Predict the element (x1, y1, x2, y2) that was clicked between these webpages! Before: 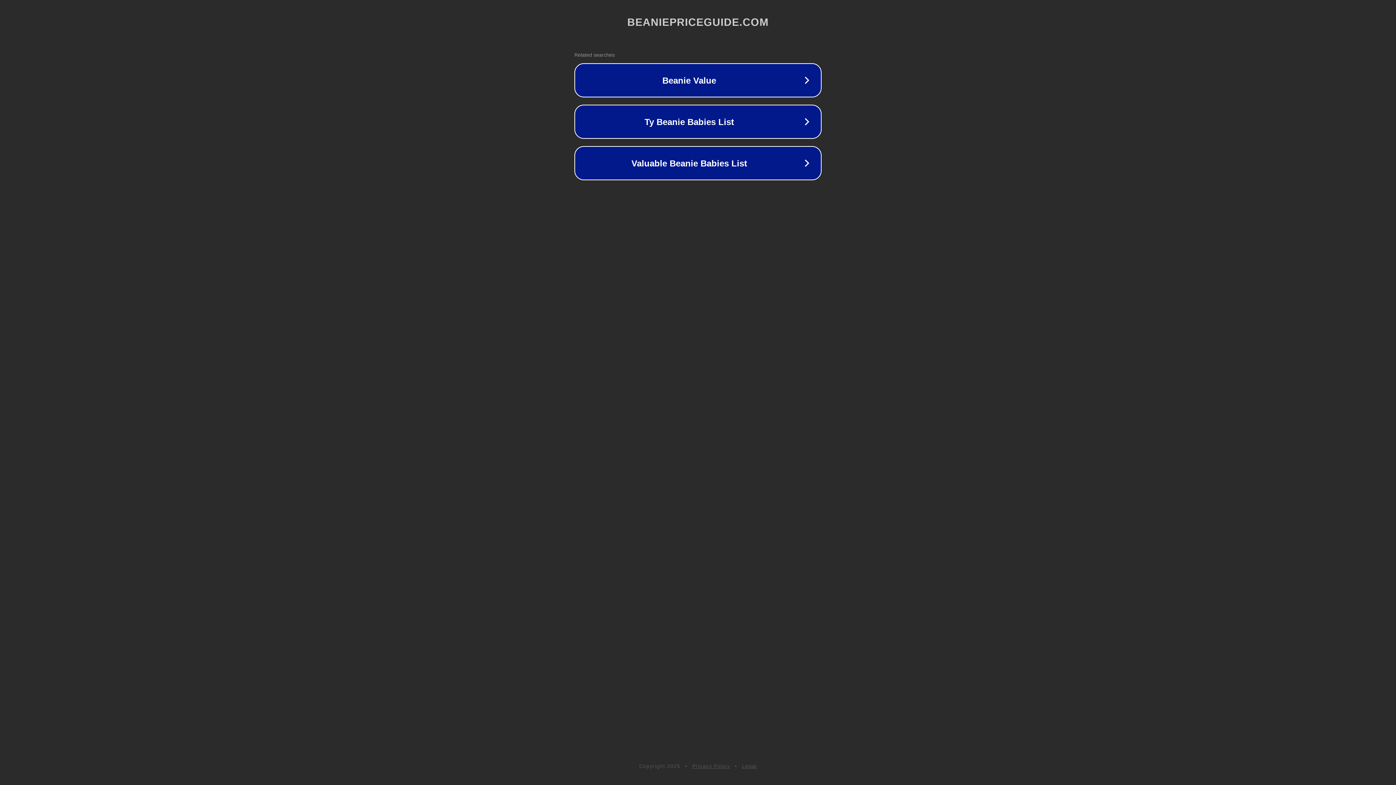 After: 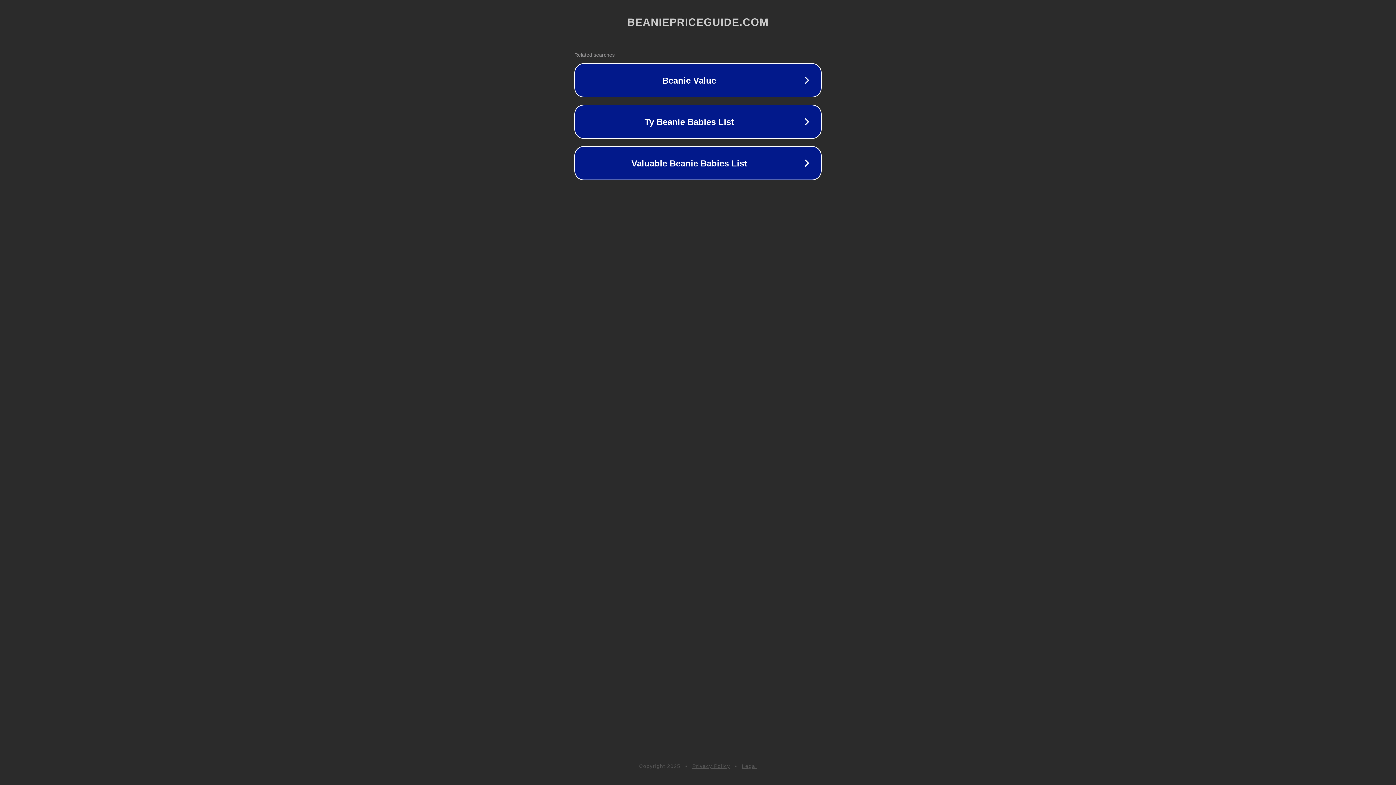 Action: bbox: (742, 763, 757, 769) label: Legal